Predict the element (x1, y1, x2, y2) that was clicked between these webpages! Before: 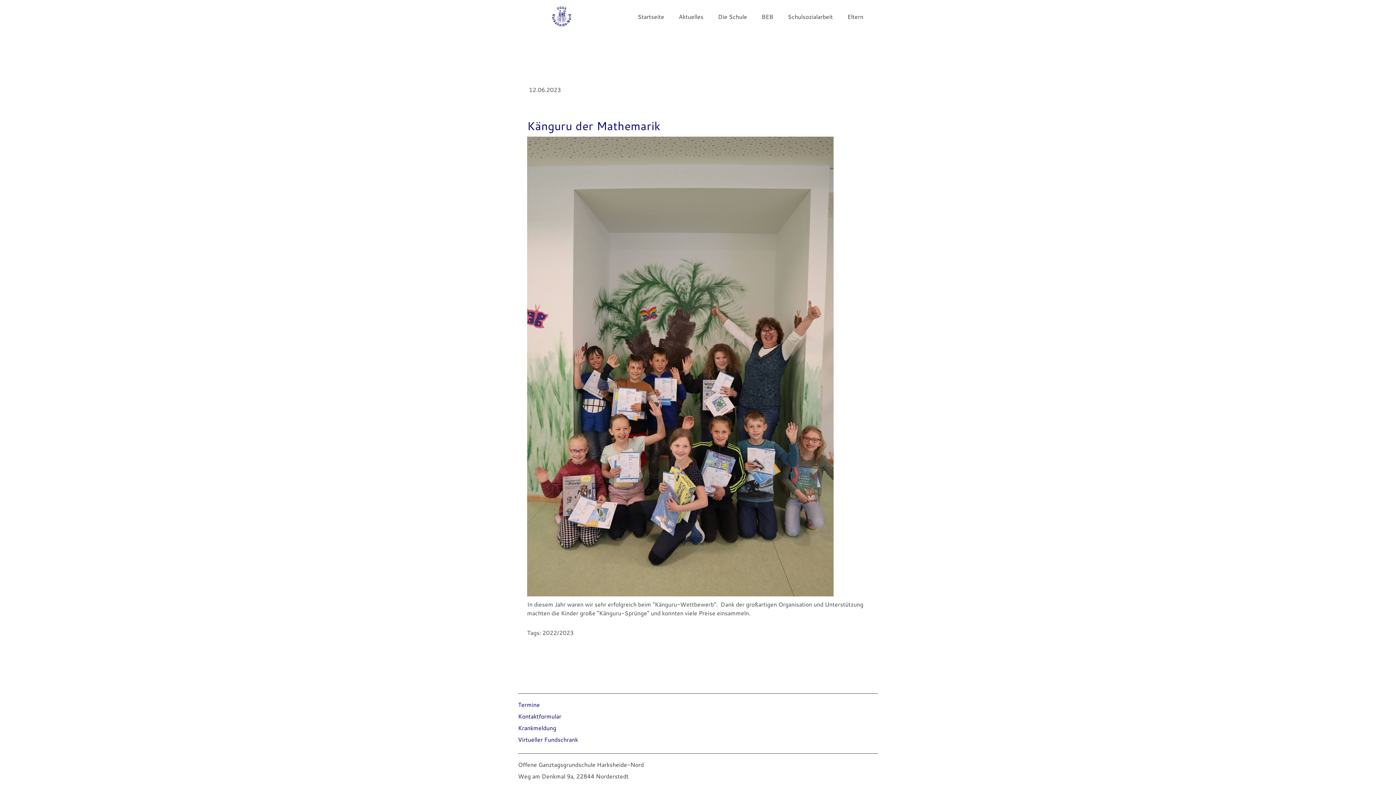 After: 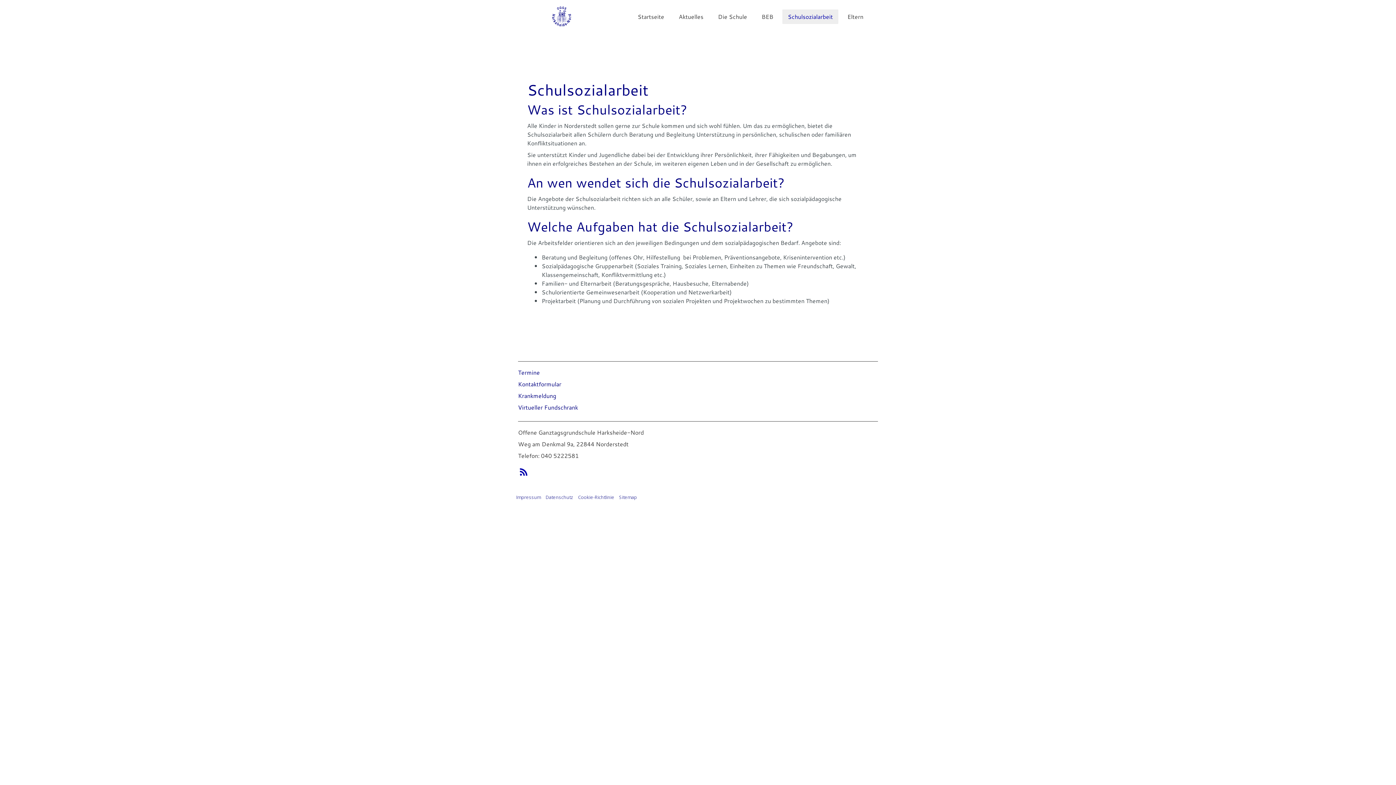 Action: bbox: (782, 9, 838, 24) label: Schulsozialarbeit